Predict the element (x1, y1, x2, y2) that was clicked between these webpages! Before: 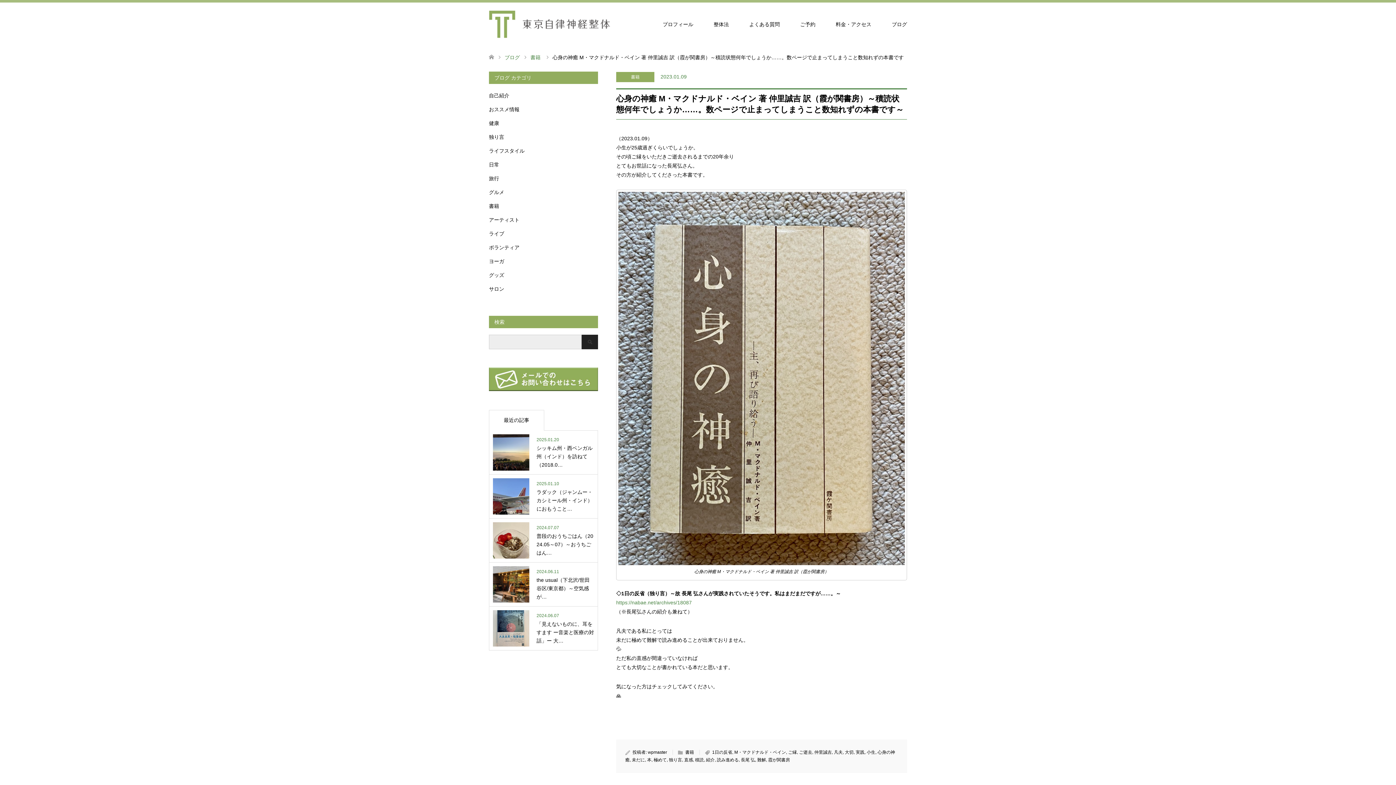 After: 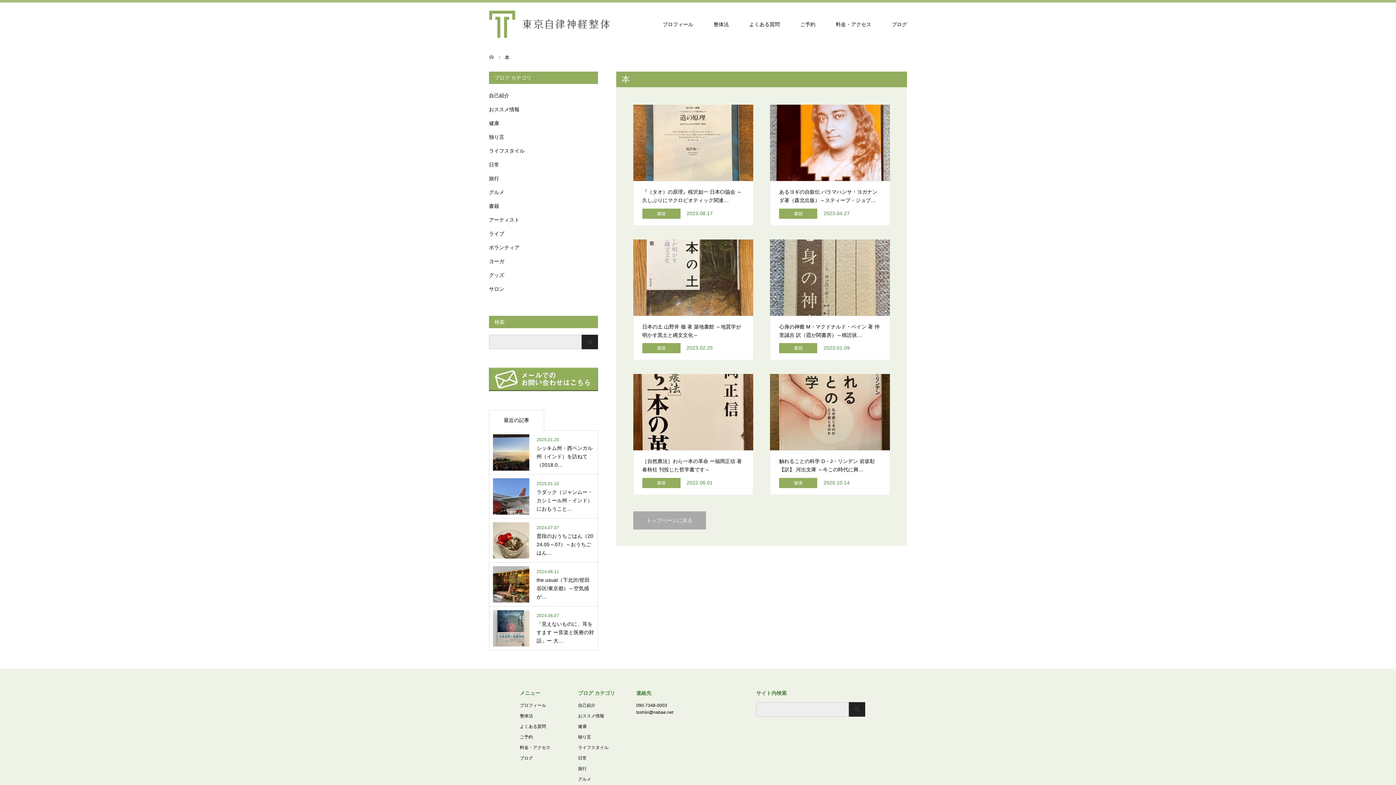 Action: label: 本 bbox: (647, 757, 651, 763)